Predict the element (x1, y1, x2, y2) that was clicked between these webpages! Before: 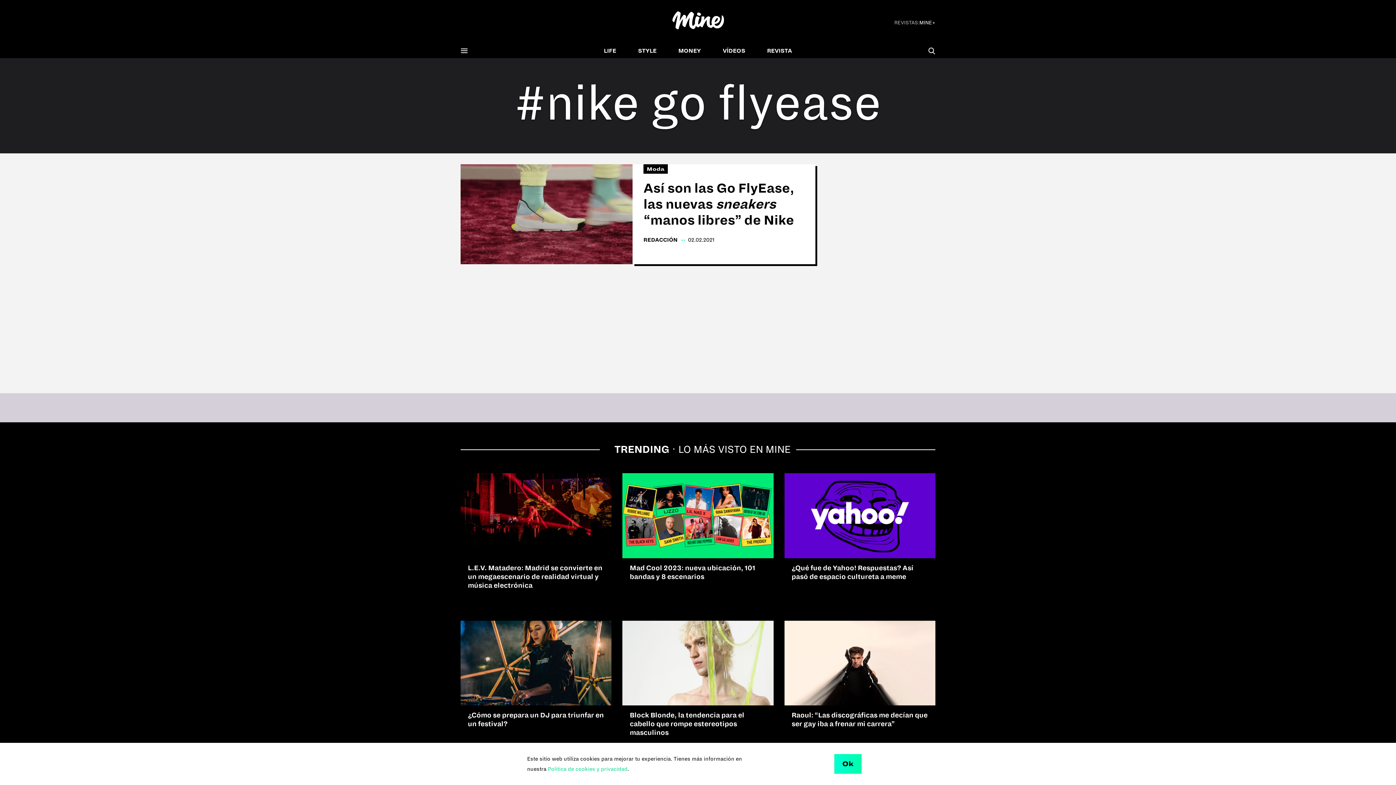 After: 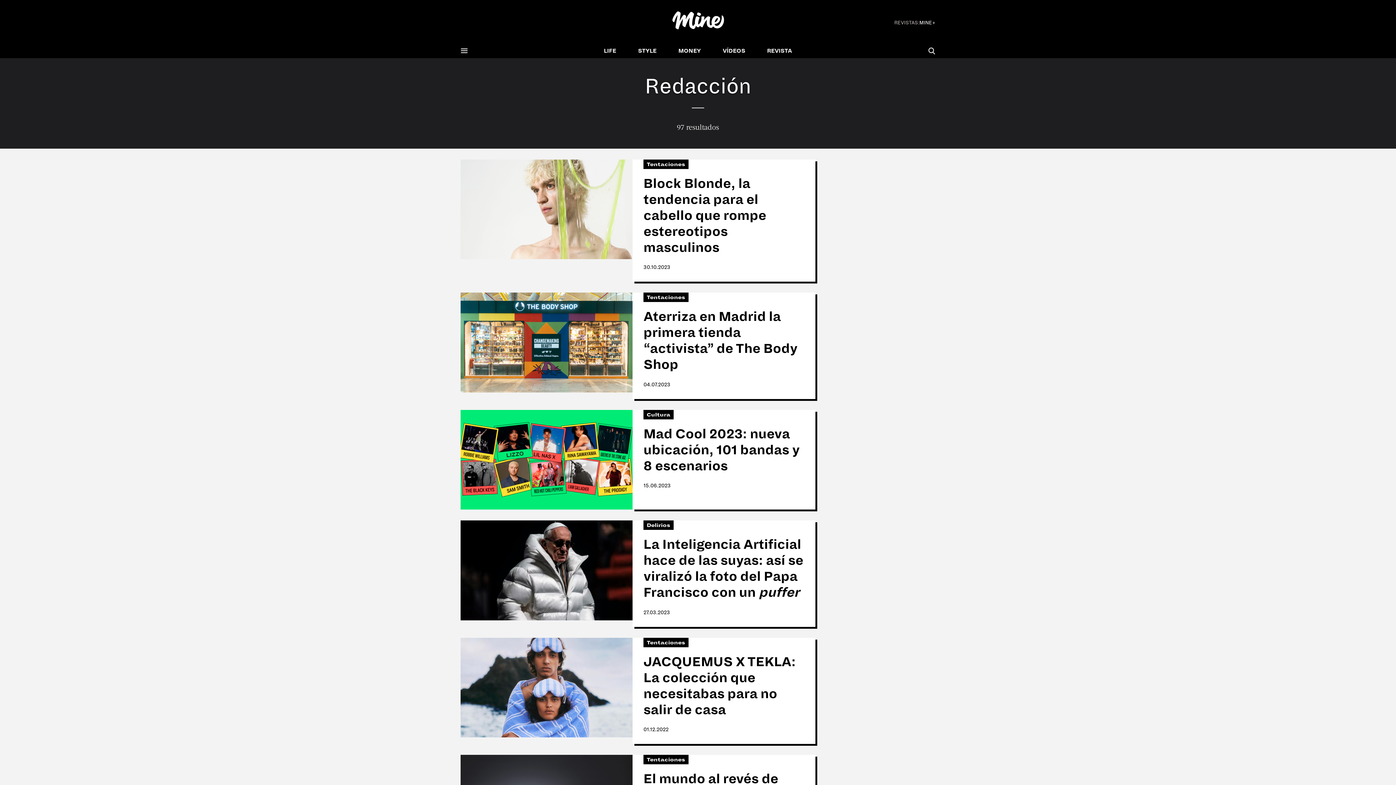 Action: bbox: (643, 237, 677, 243) label: REDACCIÓN